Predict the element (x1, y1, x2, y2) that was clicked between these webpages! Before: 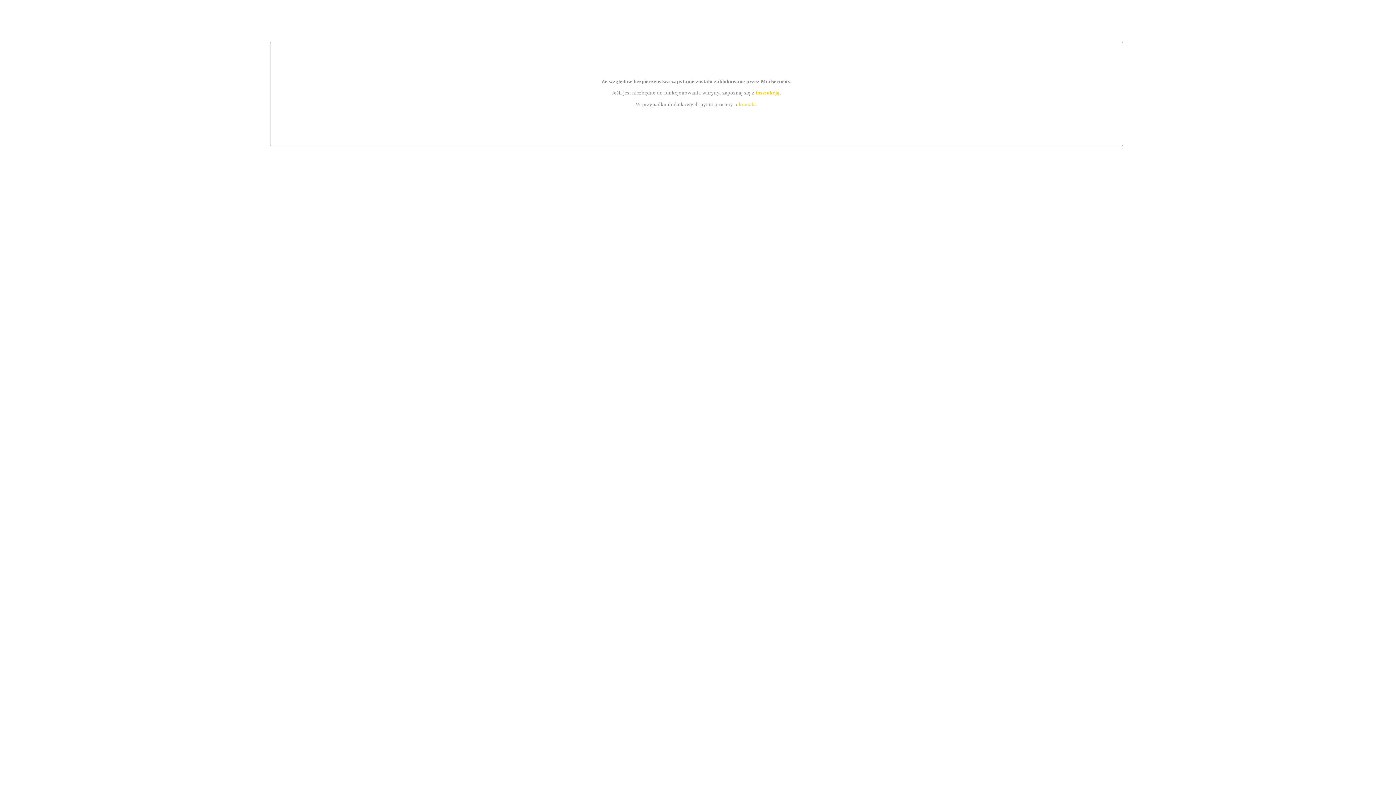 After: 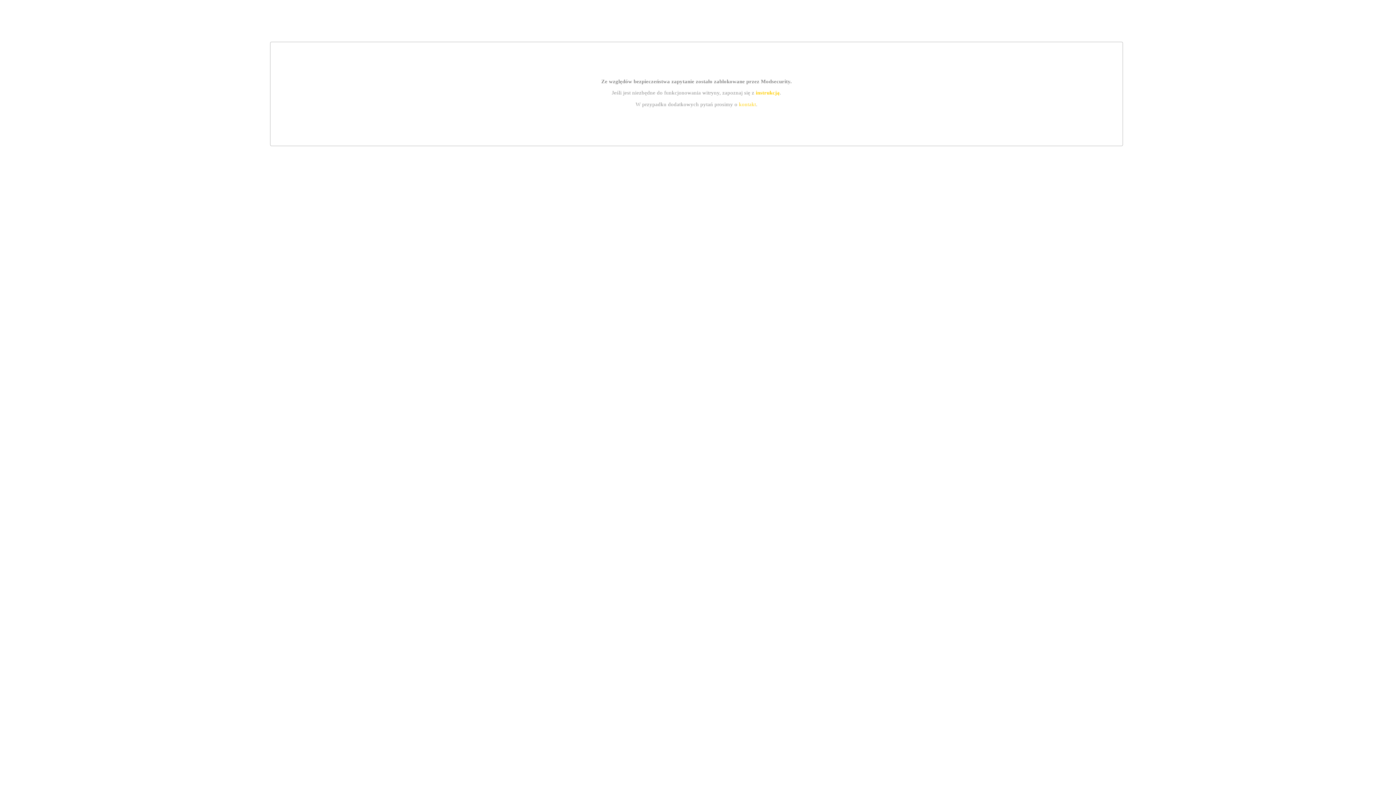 Action: label: instrukcją bbox: (755, 89, 779, 95)